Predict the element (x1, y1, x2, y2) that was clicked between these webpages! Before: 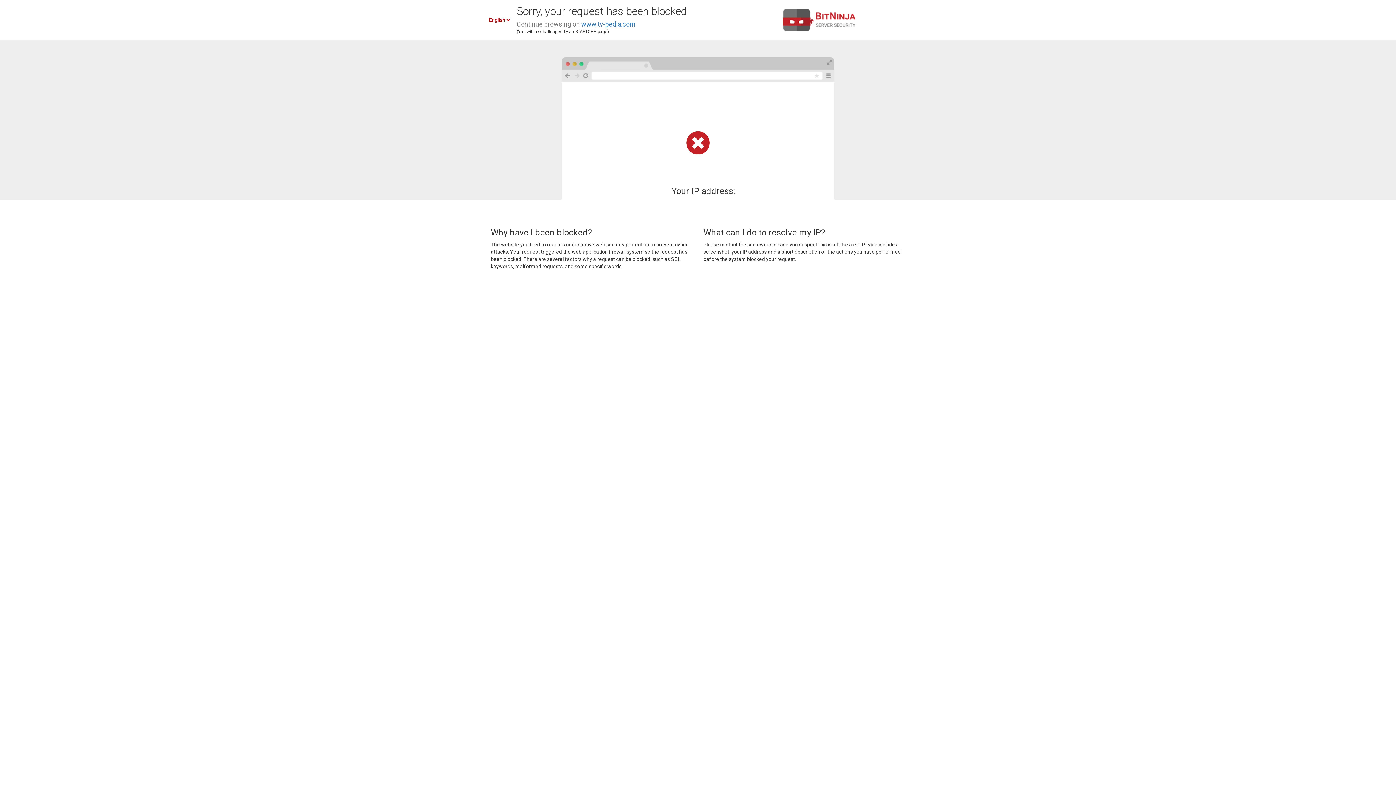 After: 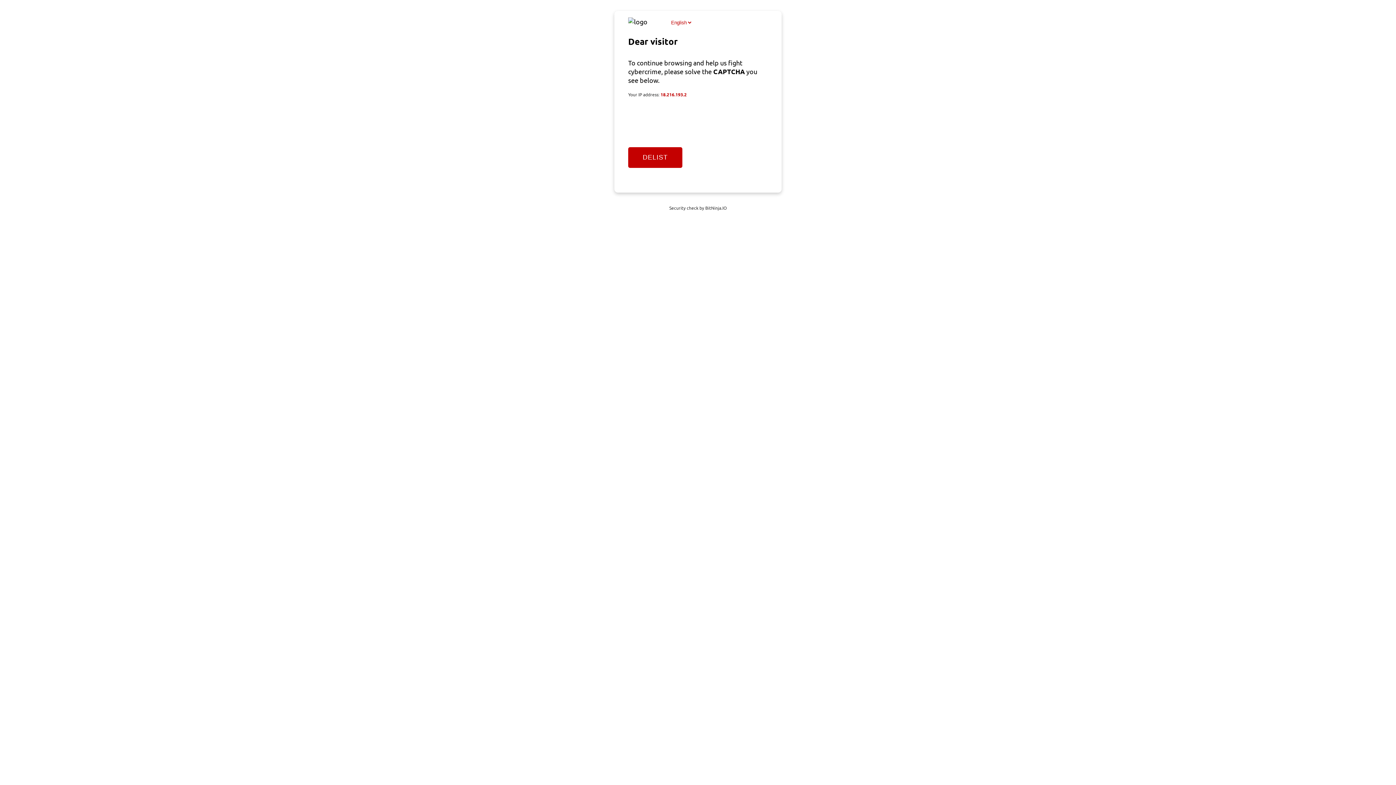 Action: label: www.tv-pedia.com bbox: (581, 20, 635, 28)